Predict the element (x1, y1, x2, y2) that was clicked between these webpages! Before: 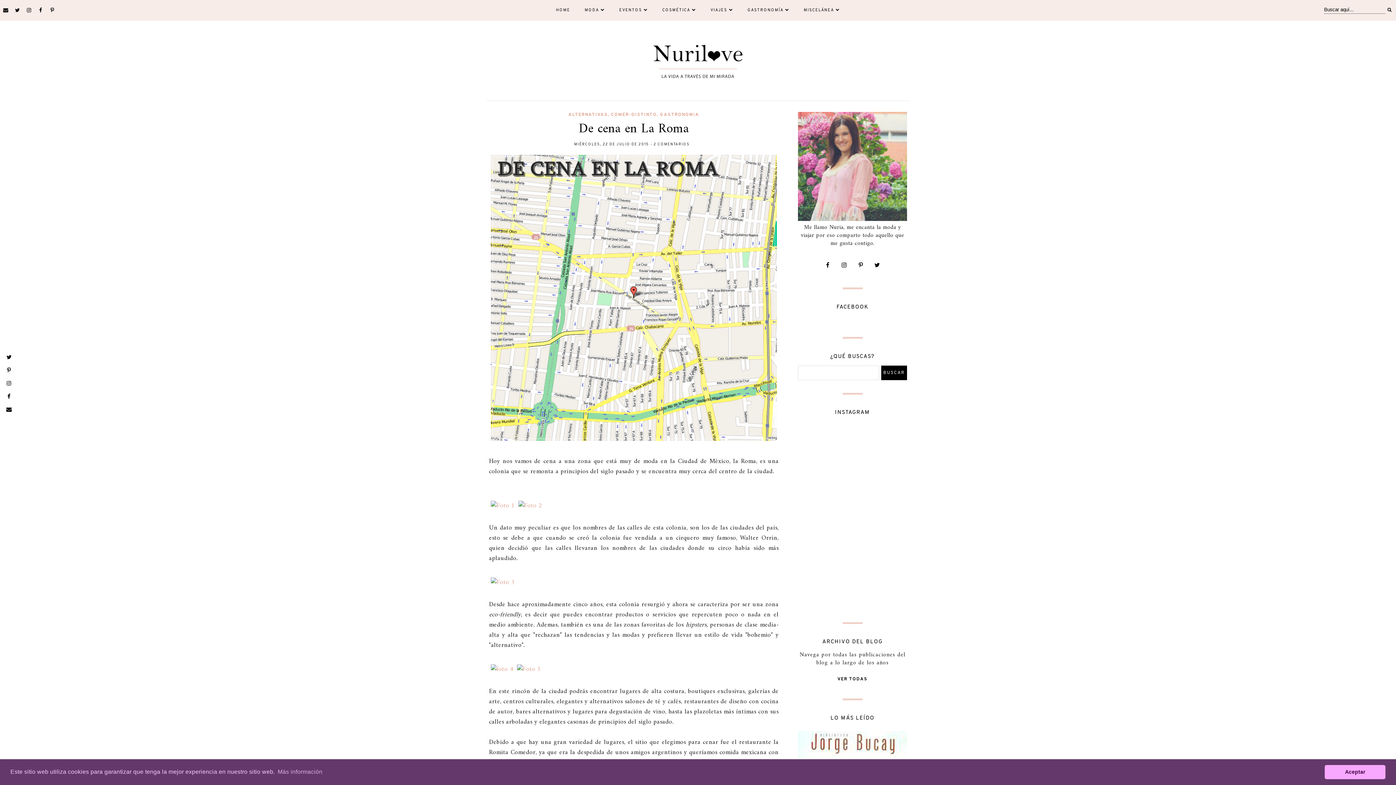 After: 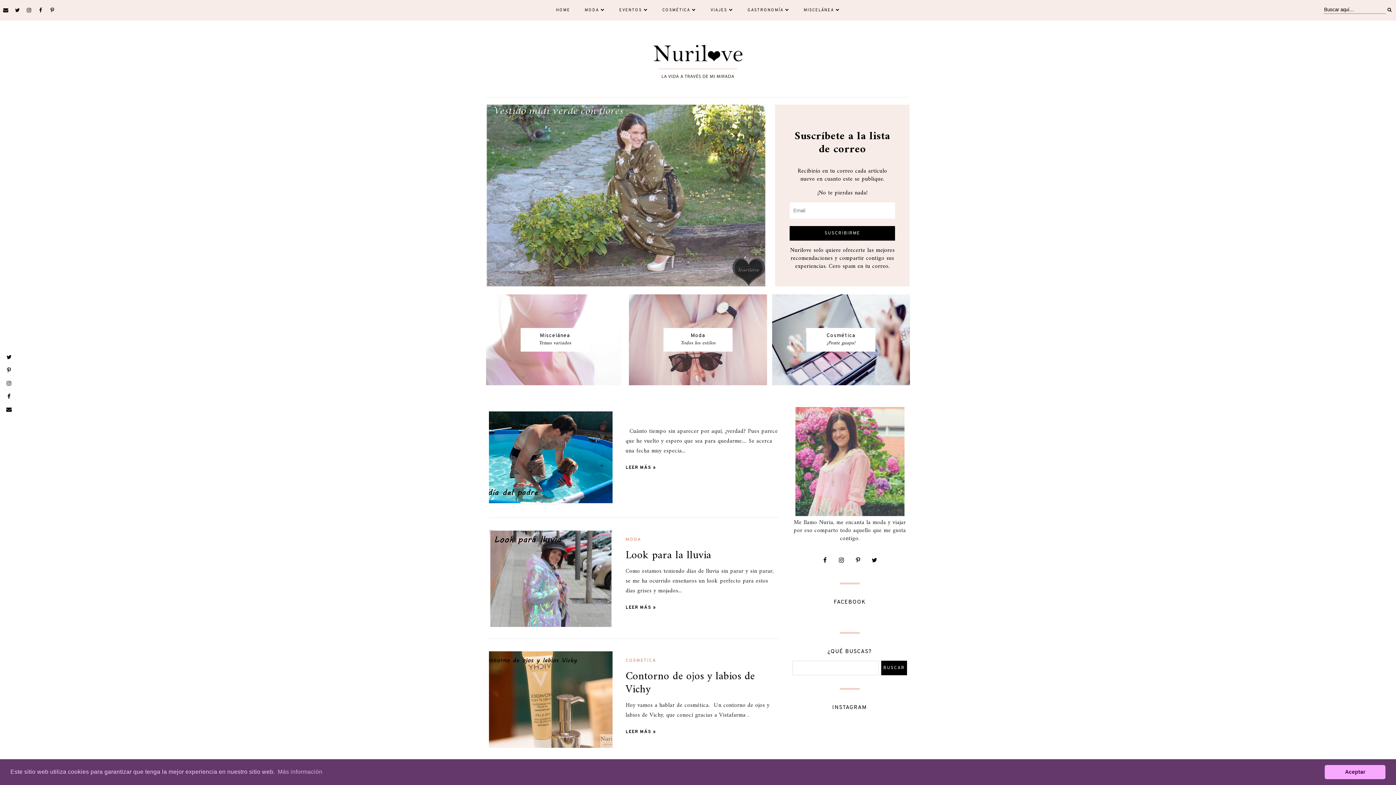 Action: bbox: (486, 35, 910, 89)